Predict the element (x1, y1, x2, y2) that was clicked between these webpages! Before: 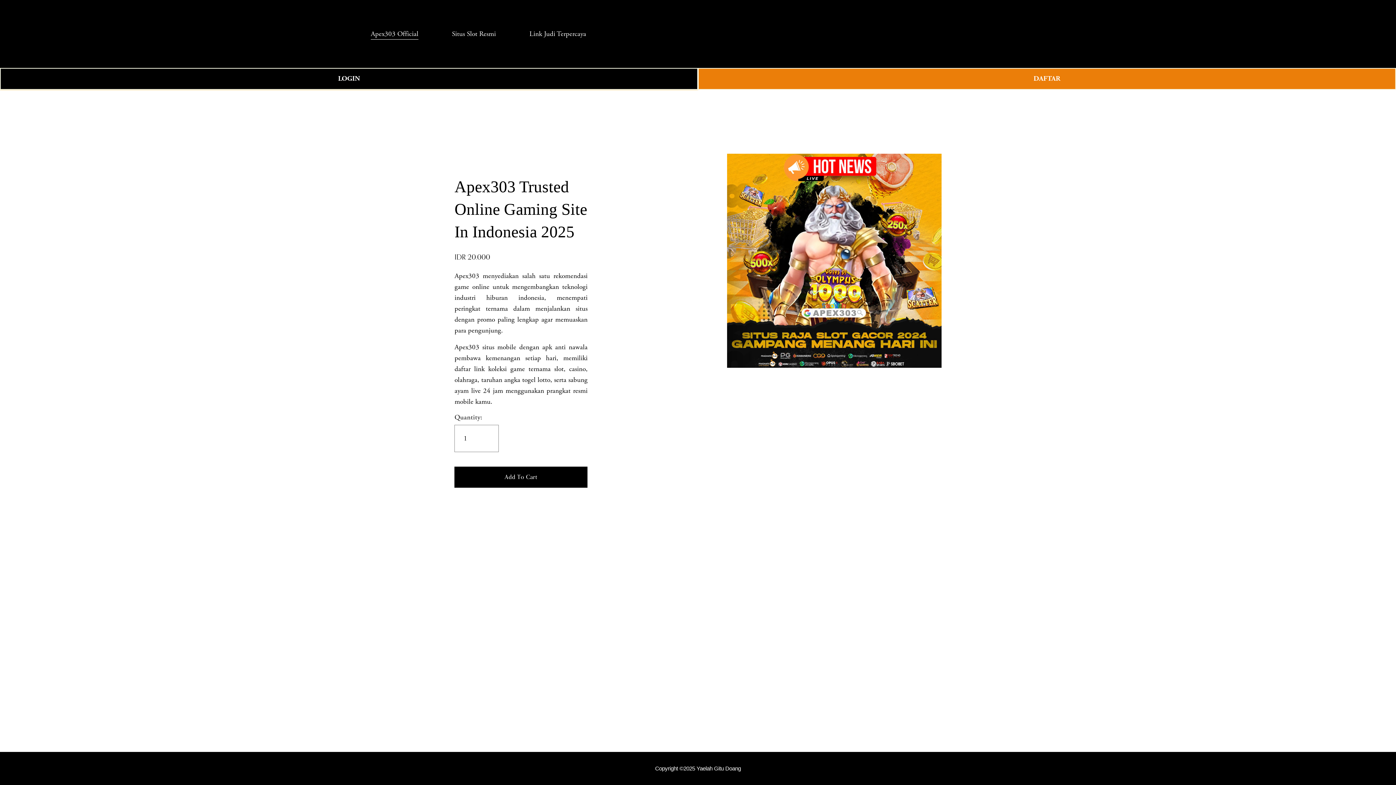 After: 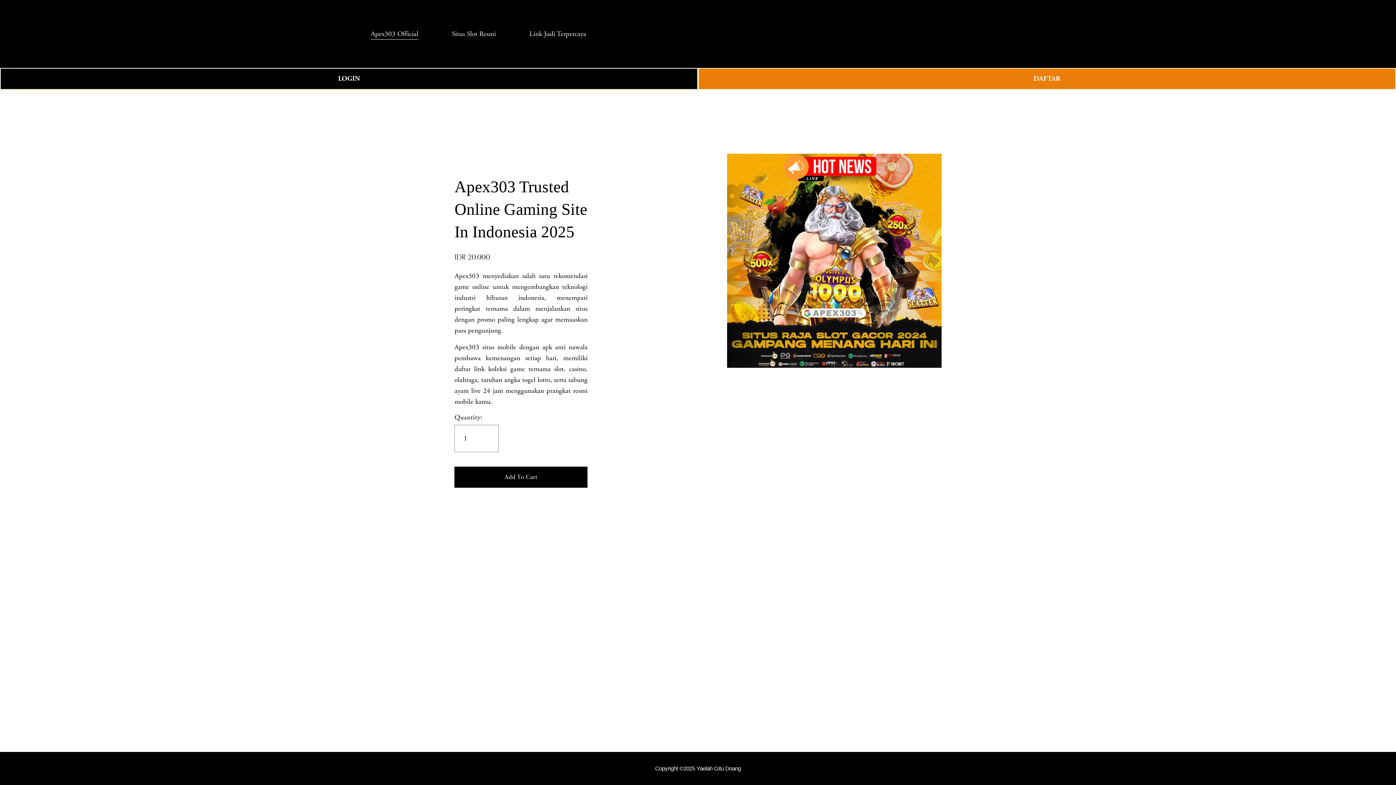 Action: label: Link Judi Terpercaya bbox: (529, 27, 586, 40)